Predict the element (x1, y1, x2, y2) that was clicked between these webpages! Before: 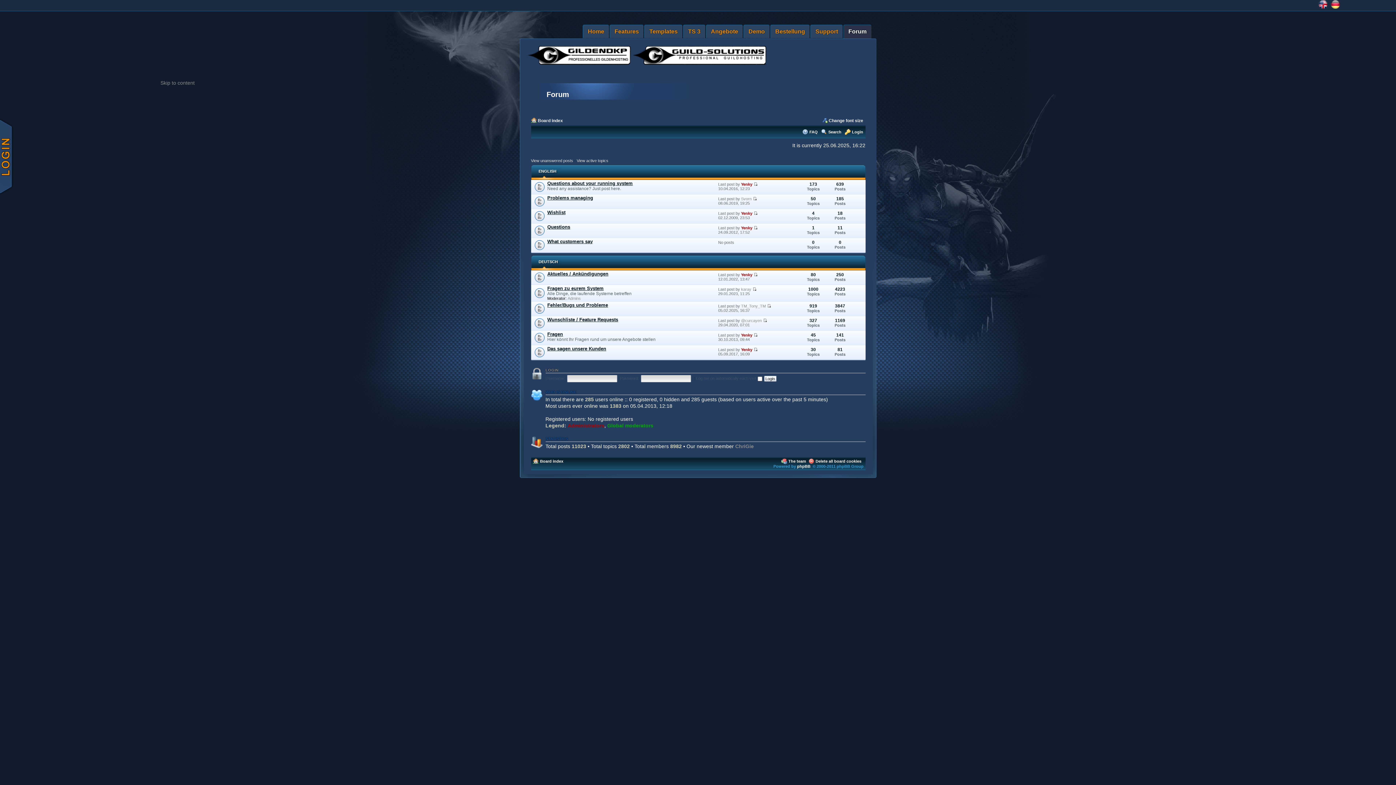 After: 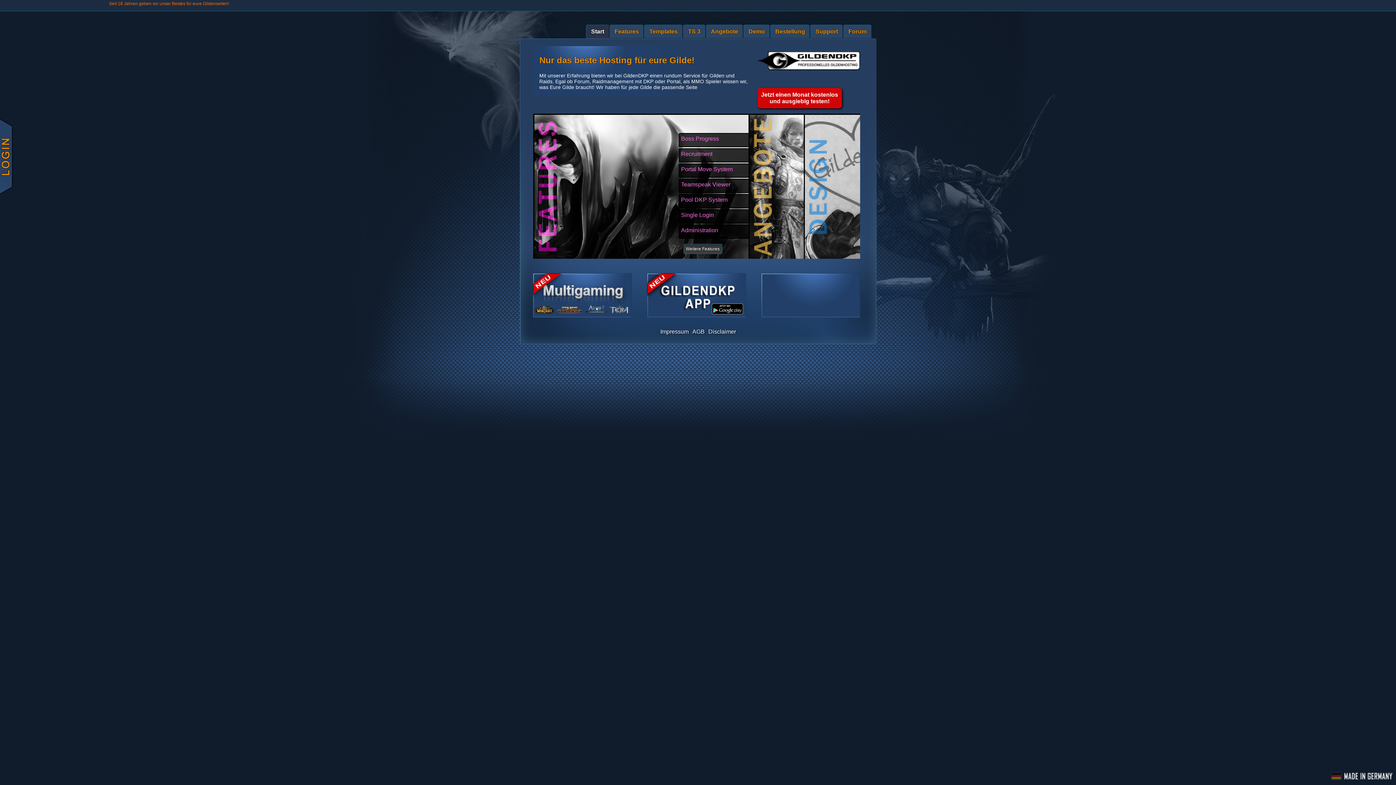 Action: bbox: (583, 25, 609, 38) label: Home